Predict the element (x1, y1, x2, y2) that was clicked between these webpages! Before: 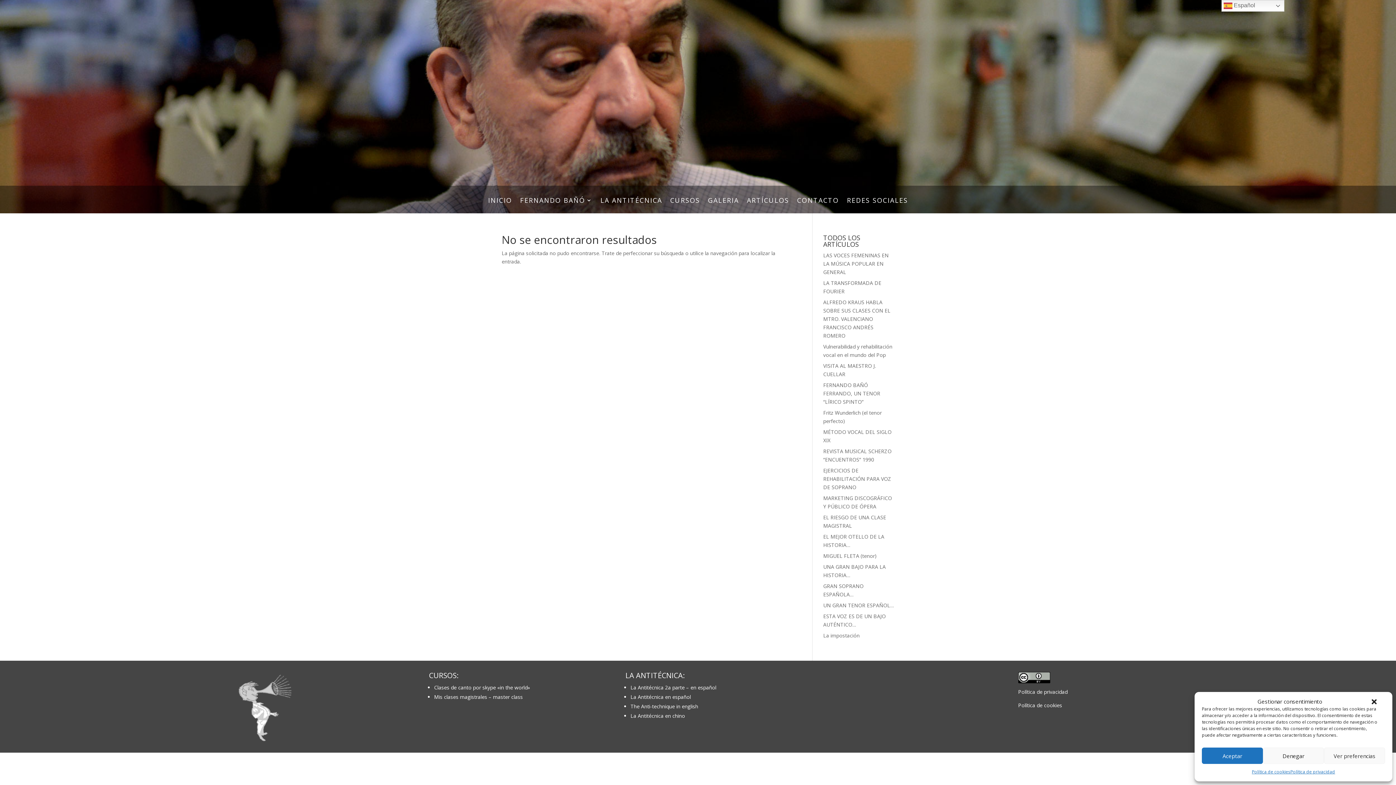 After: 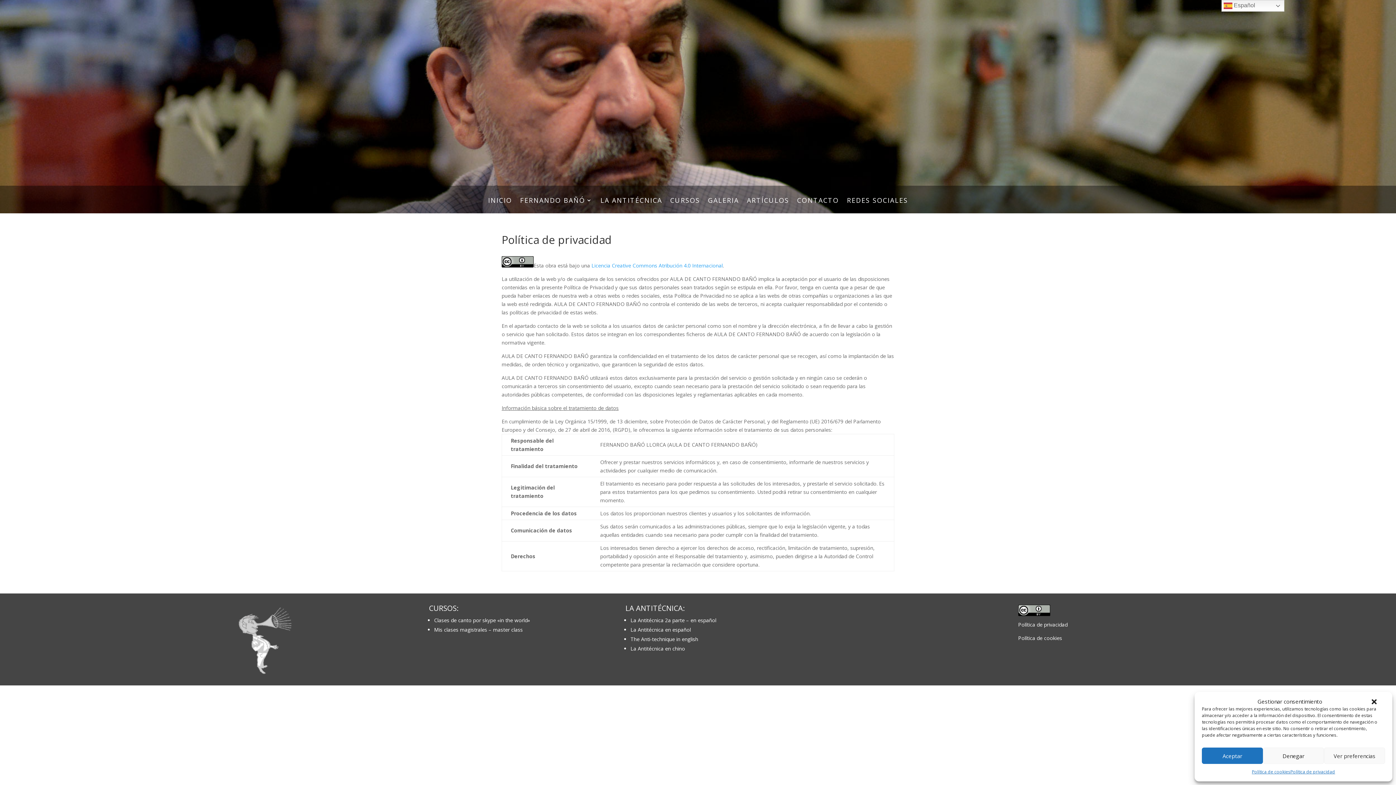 Action: label: Política de privacidad bbox: (1018, 688, 1067, 695)